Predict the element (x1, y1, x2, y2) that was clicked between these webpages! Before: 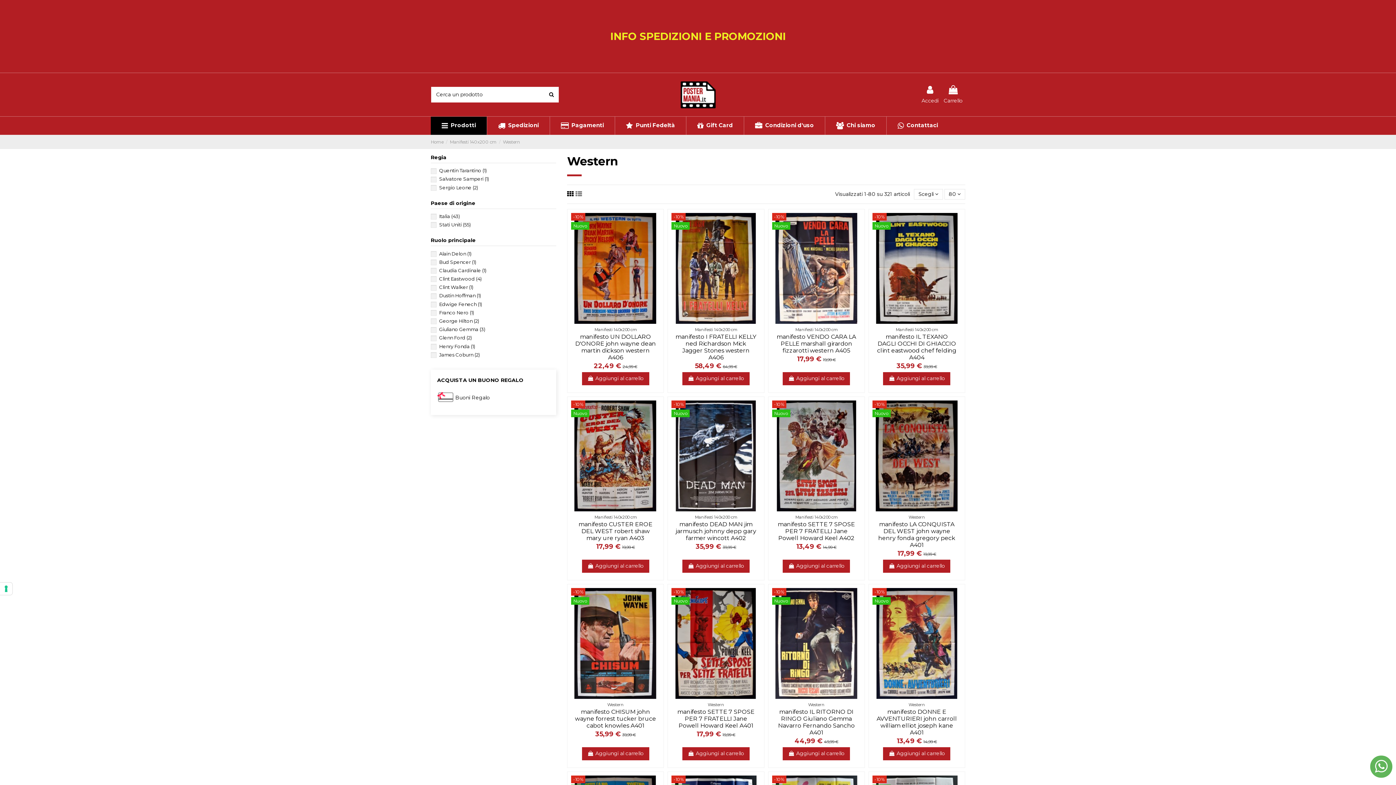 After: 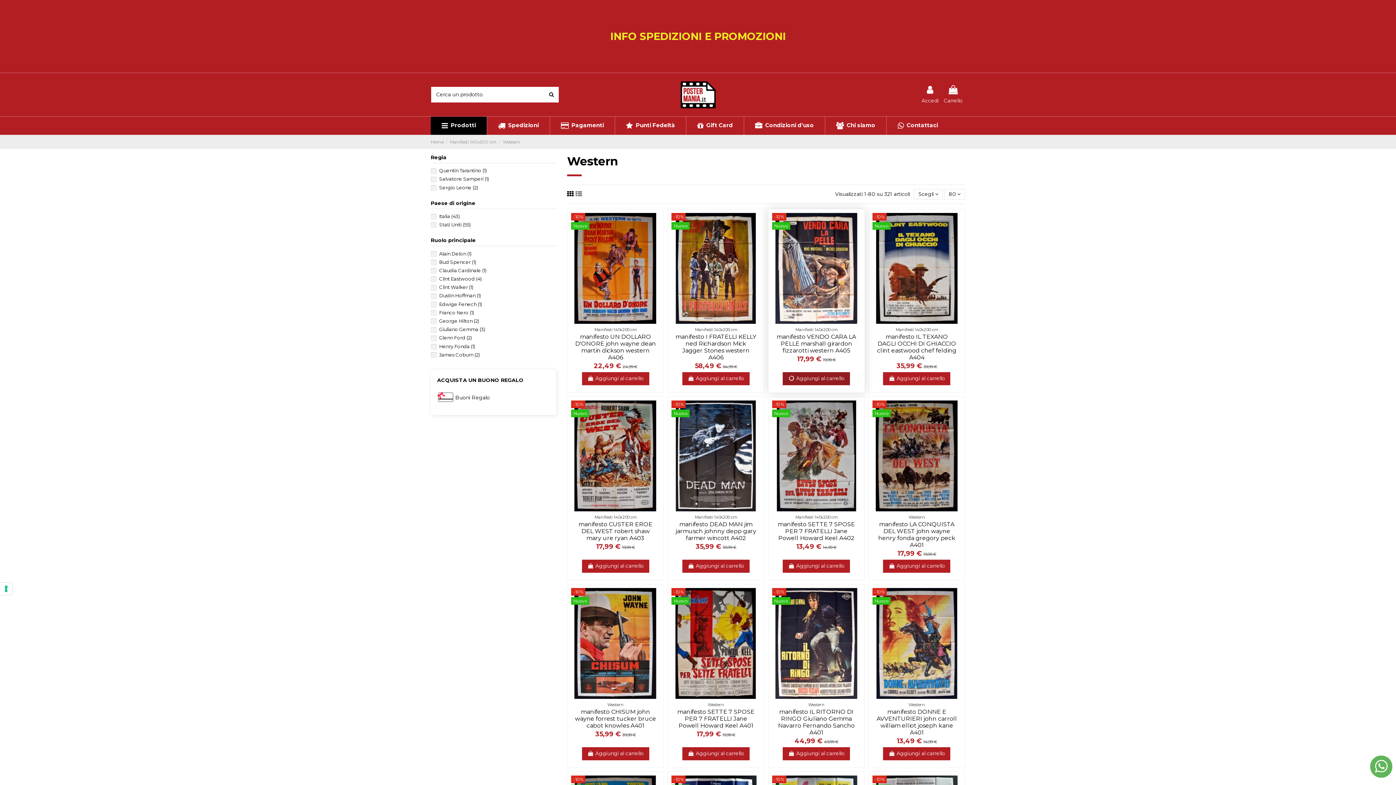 Action: label:  Aggiungi al carrello bbox: (782, 372, 850, 385)